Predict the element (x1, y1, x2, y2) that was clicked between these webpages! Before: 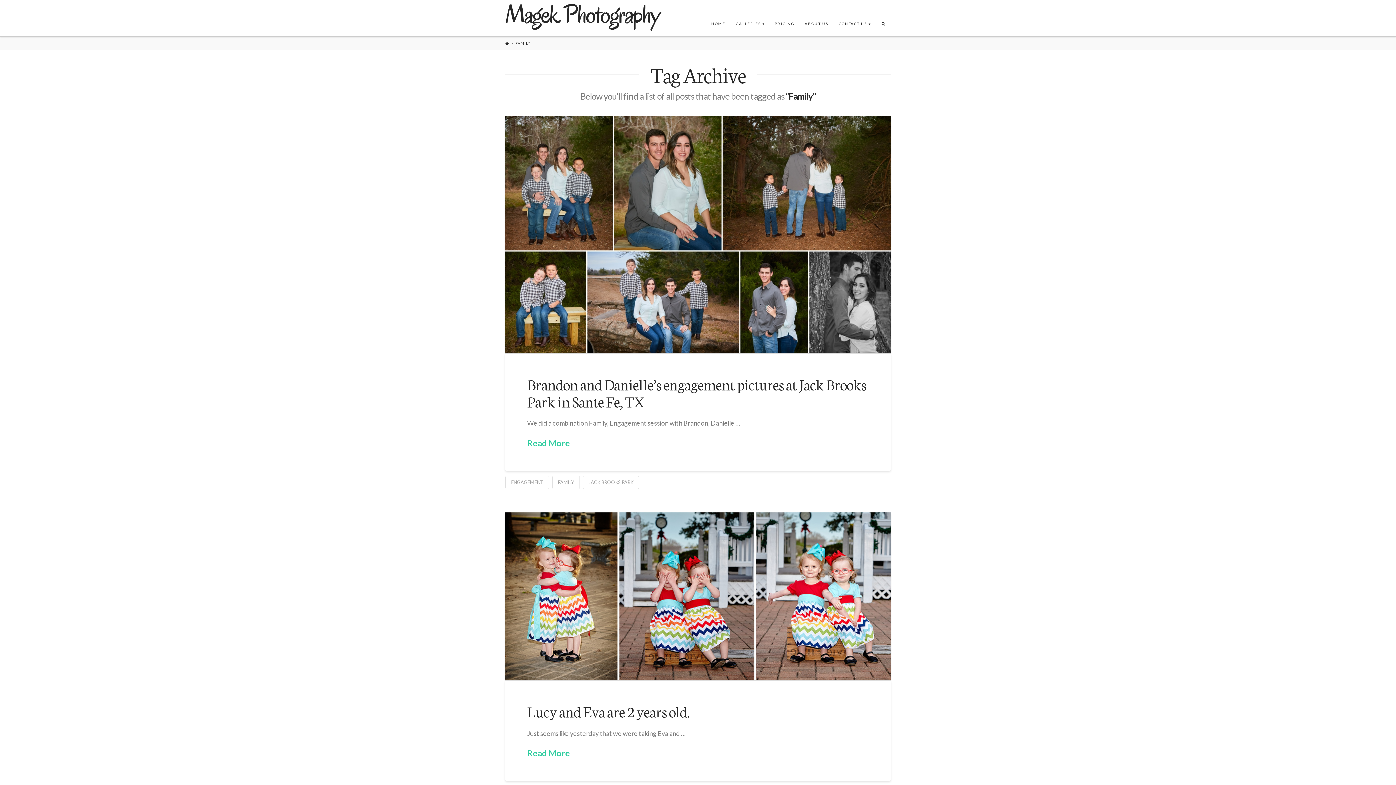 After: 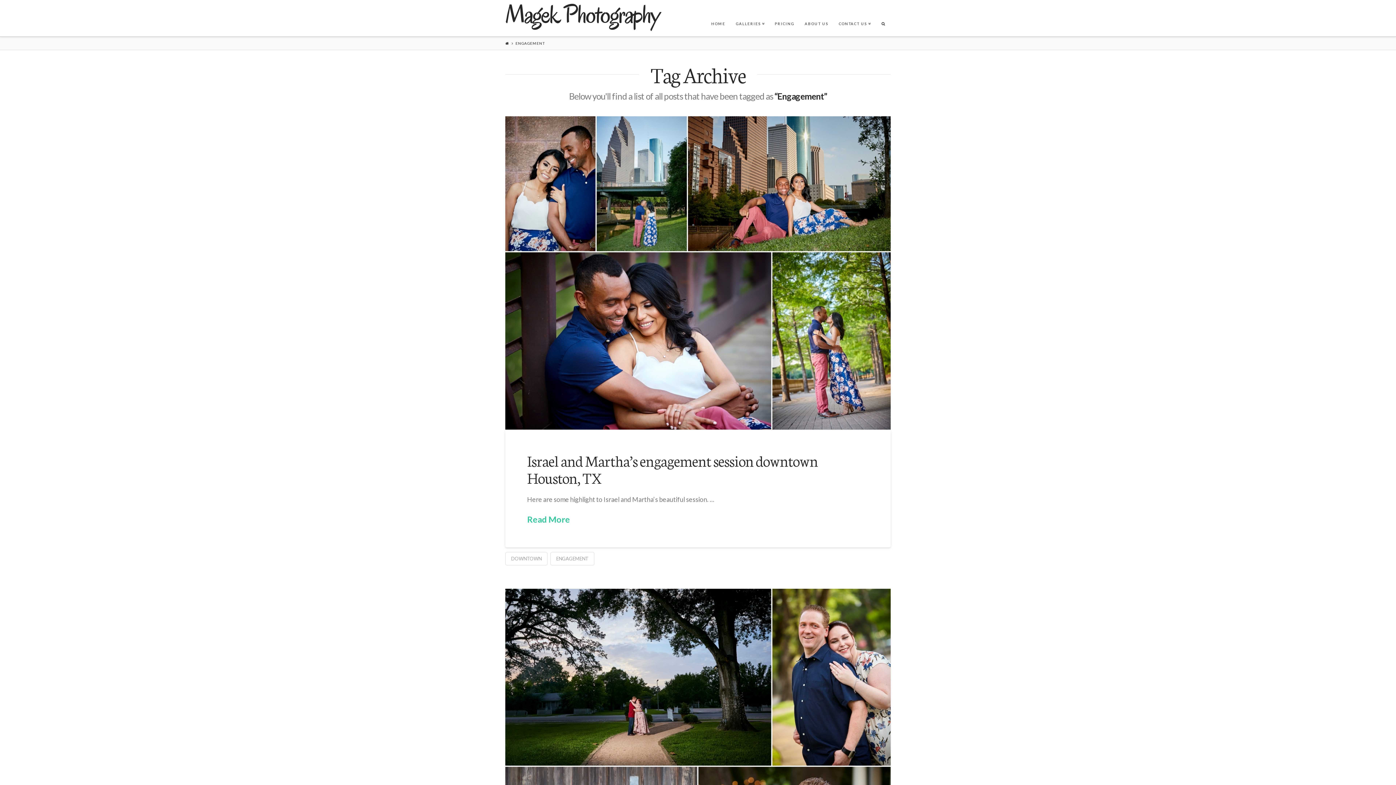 Action: bbox: (505, 476, 549, 489) label: ENGAGEMENT